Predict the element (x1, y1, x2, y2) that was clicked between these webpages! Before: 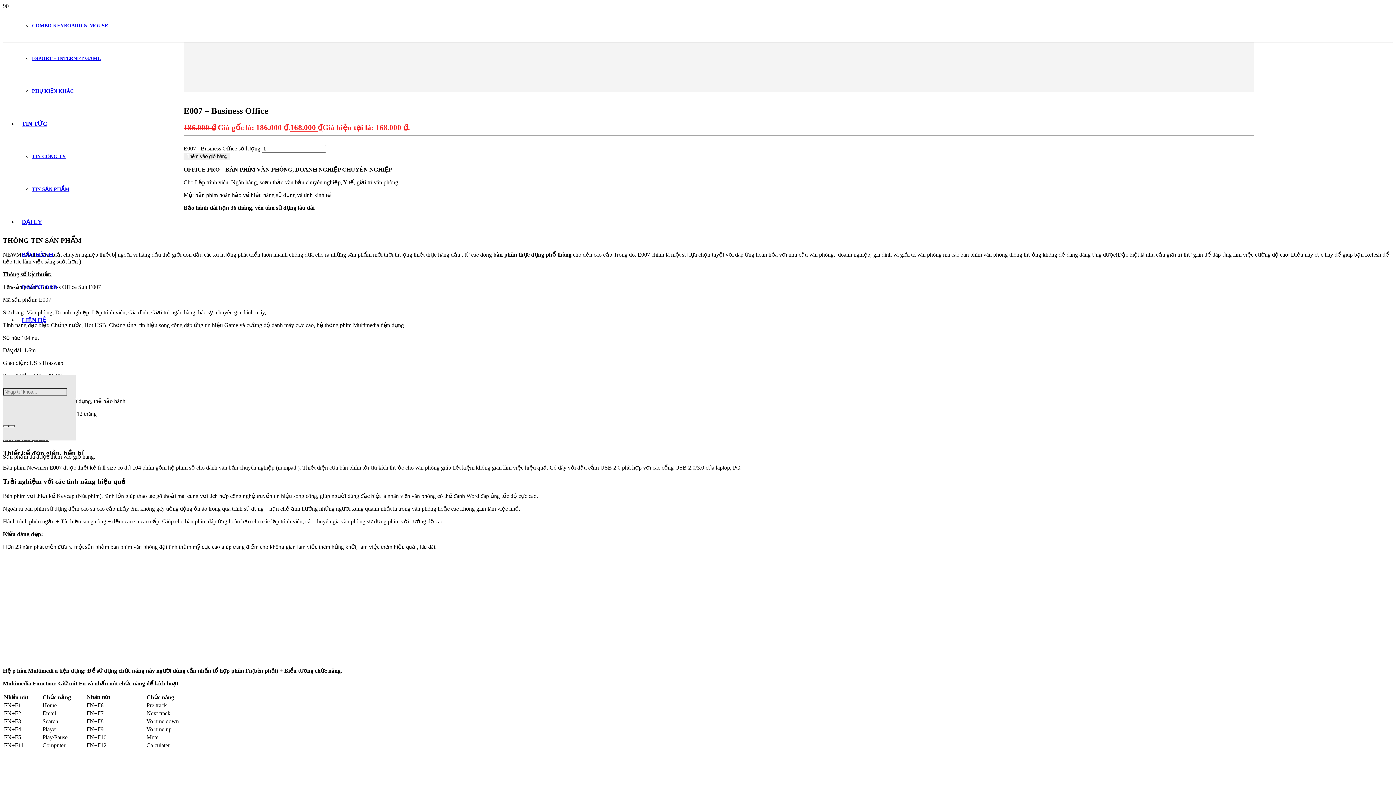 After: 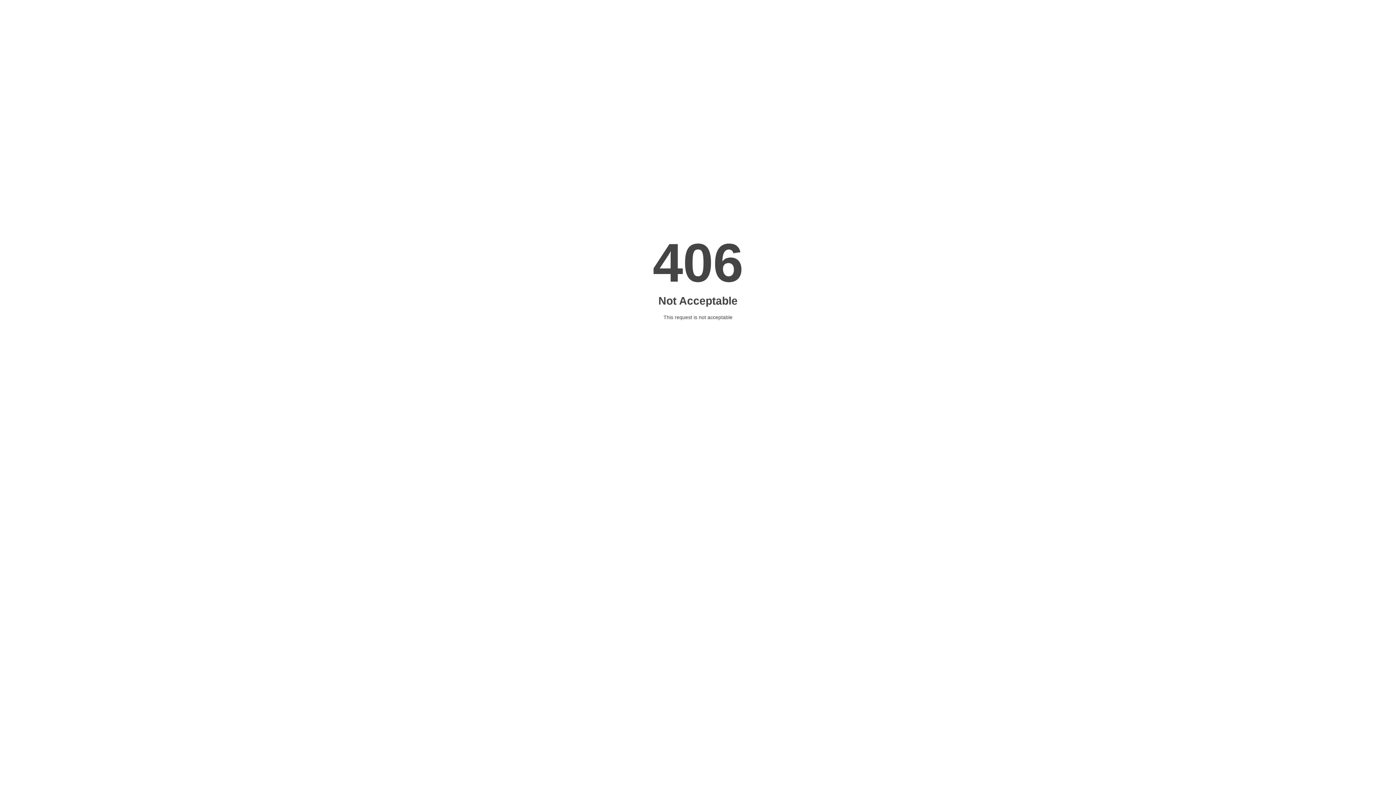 Action: label: TIN SẢN PHẨM bbox: (32, 186, 69, 192)